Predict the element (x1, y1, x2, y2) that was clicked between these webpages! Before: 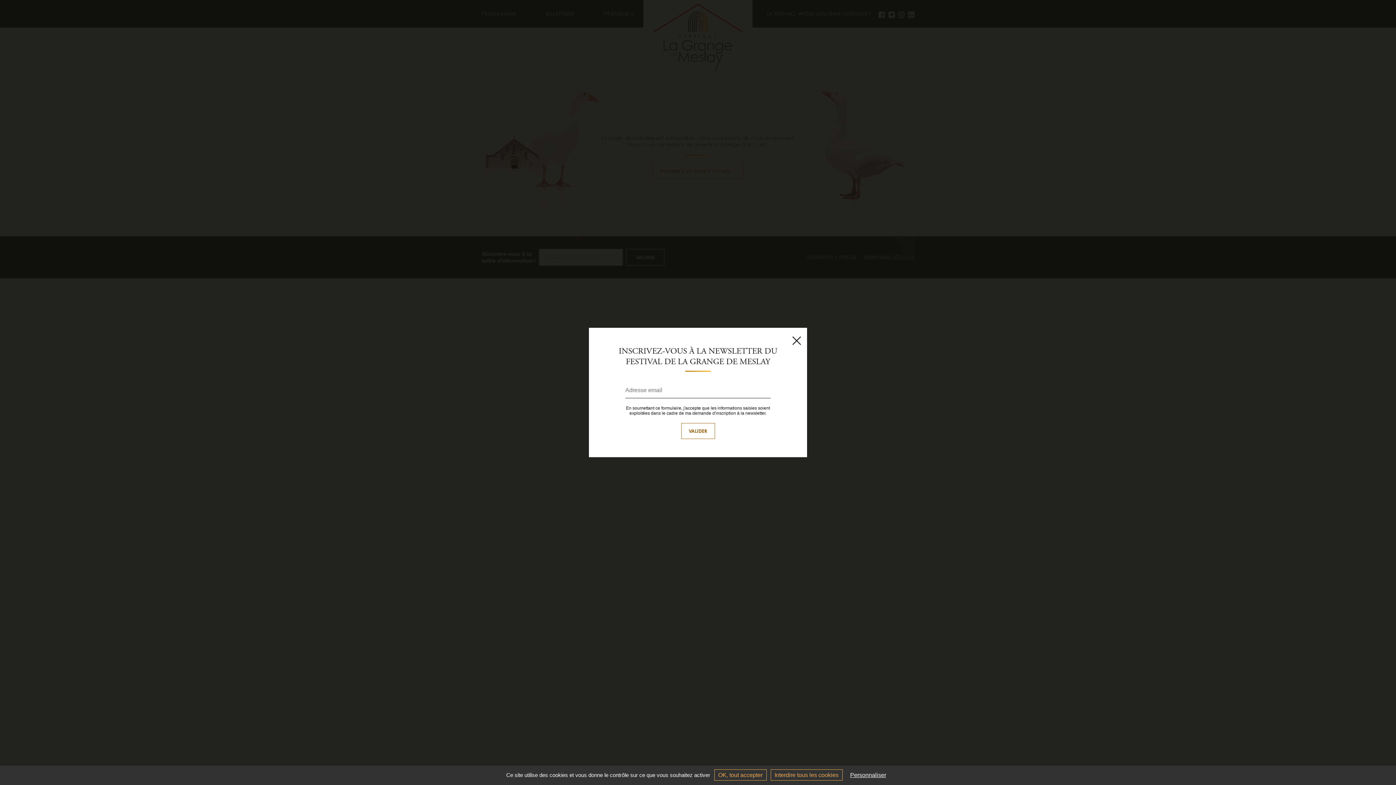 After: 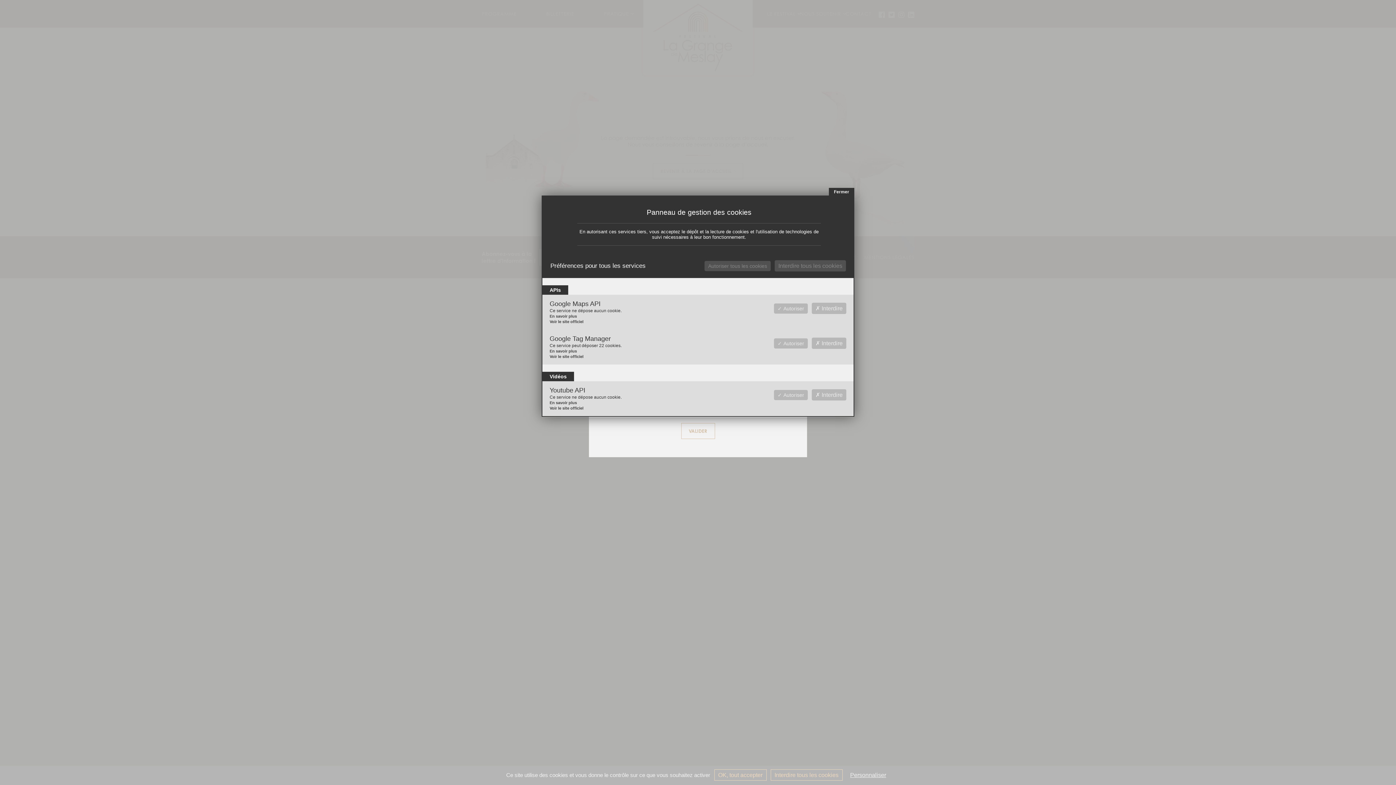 Action: bbox: (846, 770, 890, 780) label: Personnaliser